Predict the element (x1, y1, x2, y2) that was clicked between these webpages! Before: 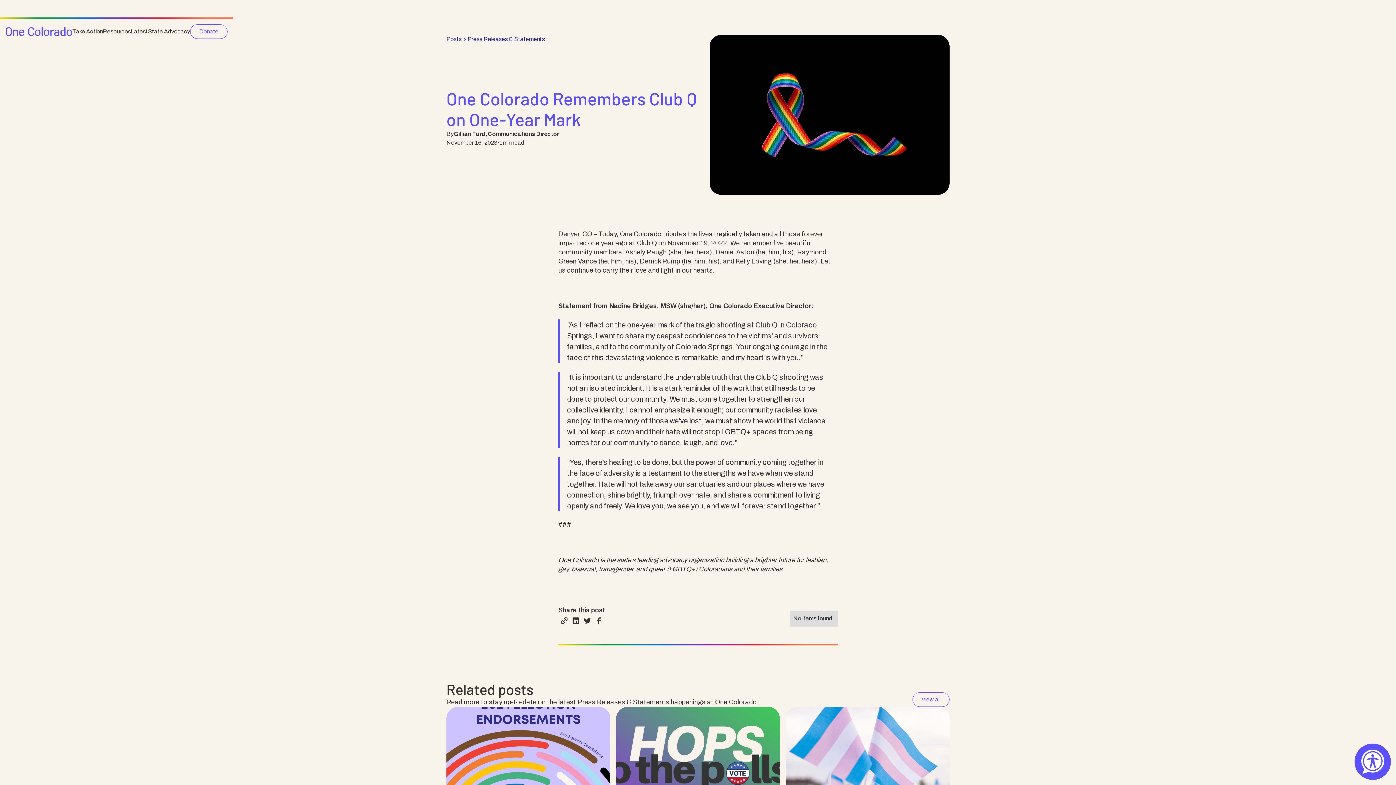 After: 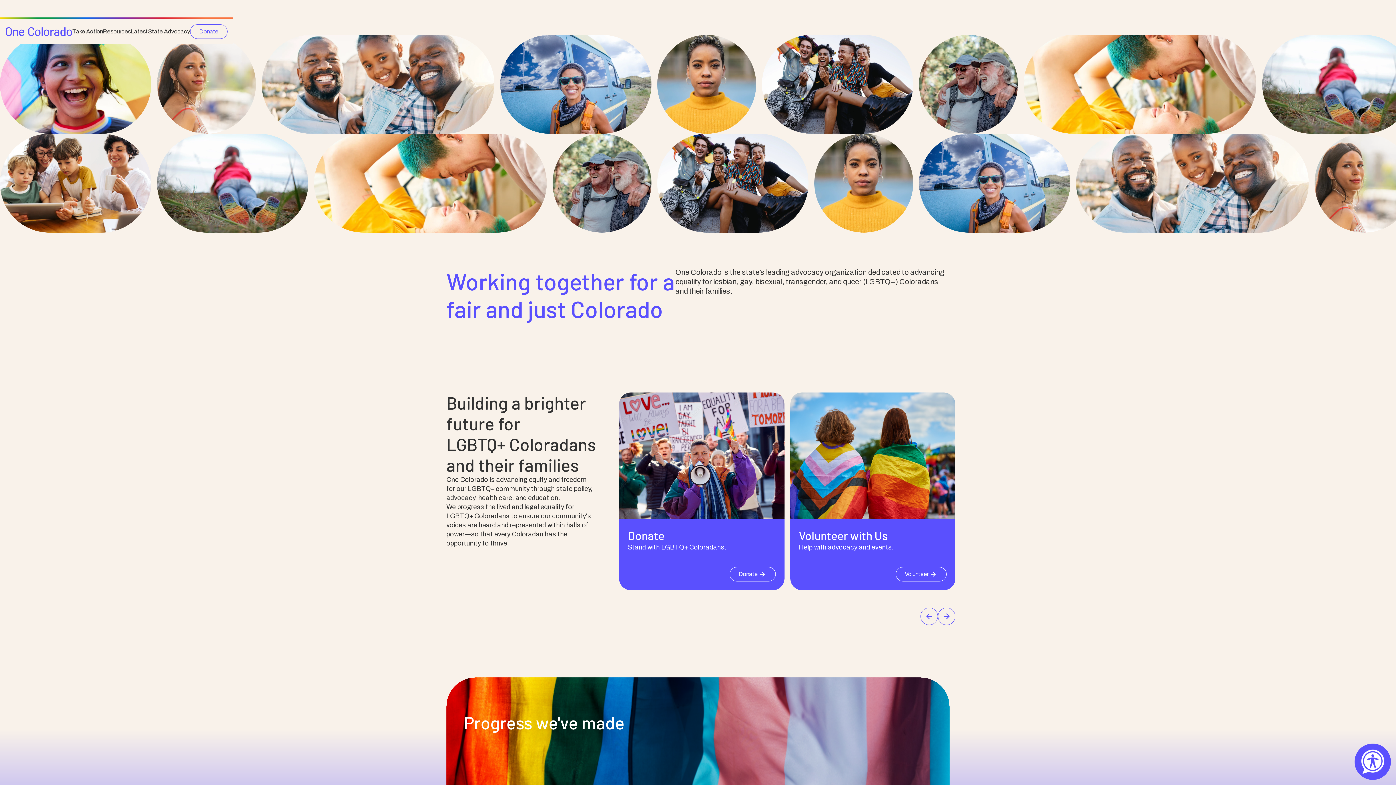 Action: label: home bbox: (5, 27, 72, 36)